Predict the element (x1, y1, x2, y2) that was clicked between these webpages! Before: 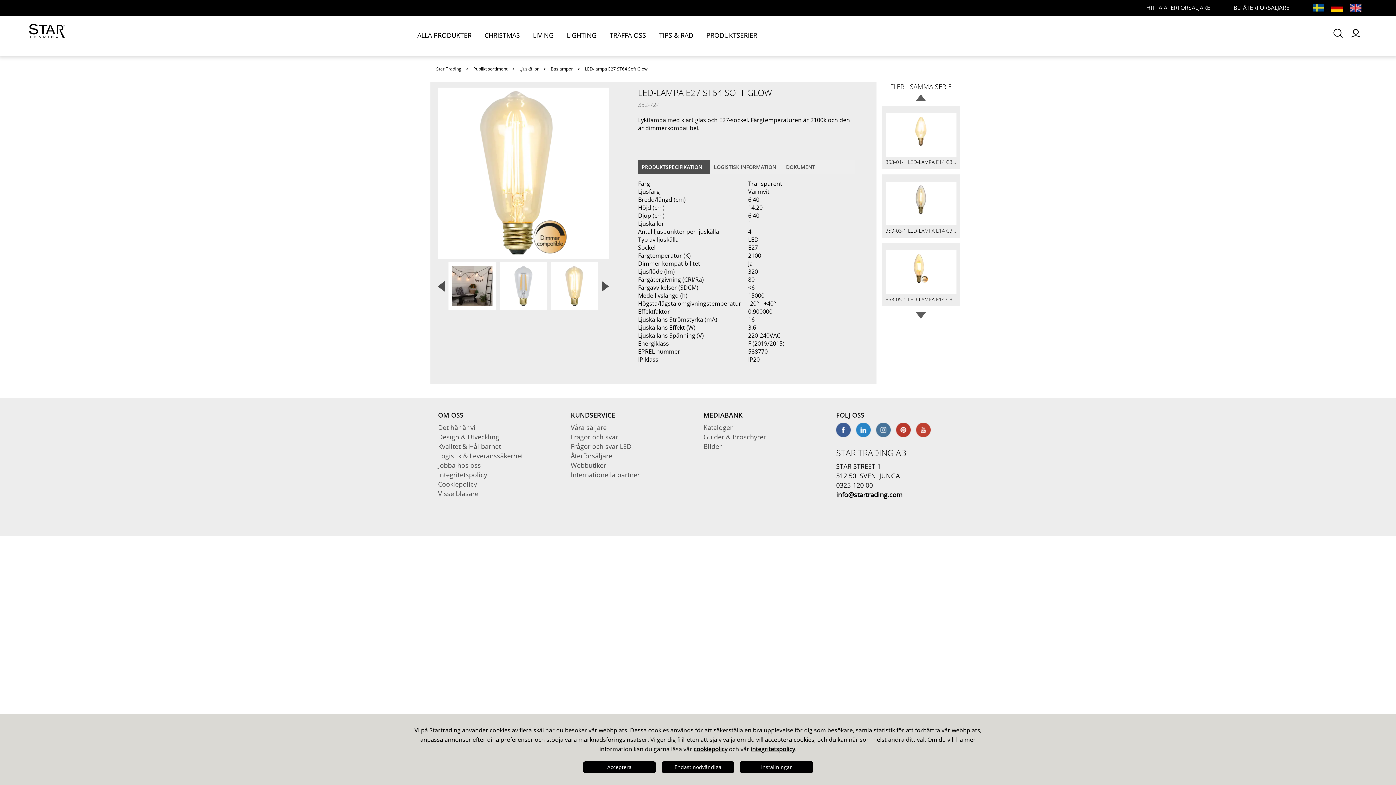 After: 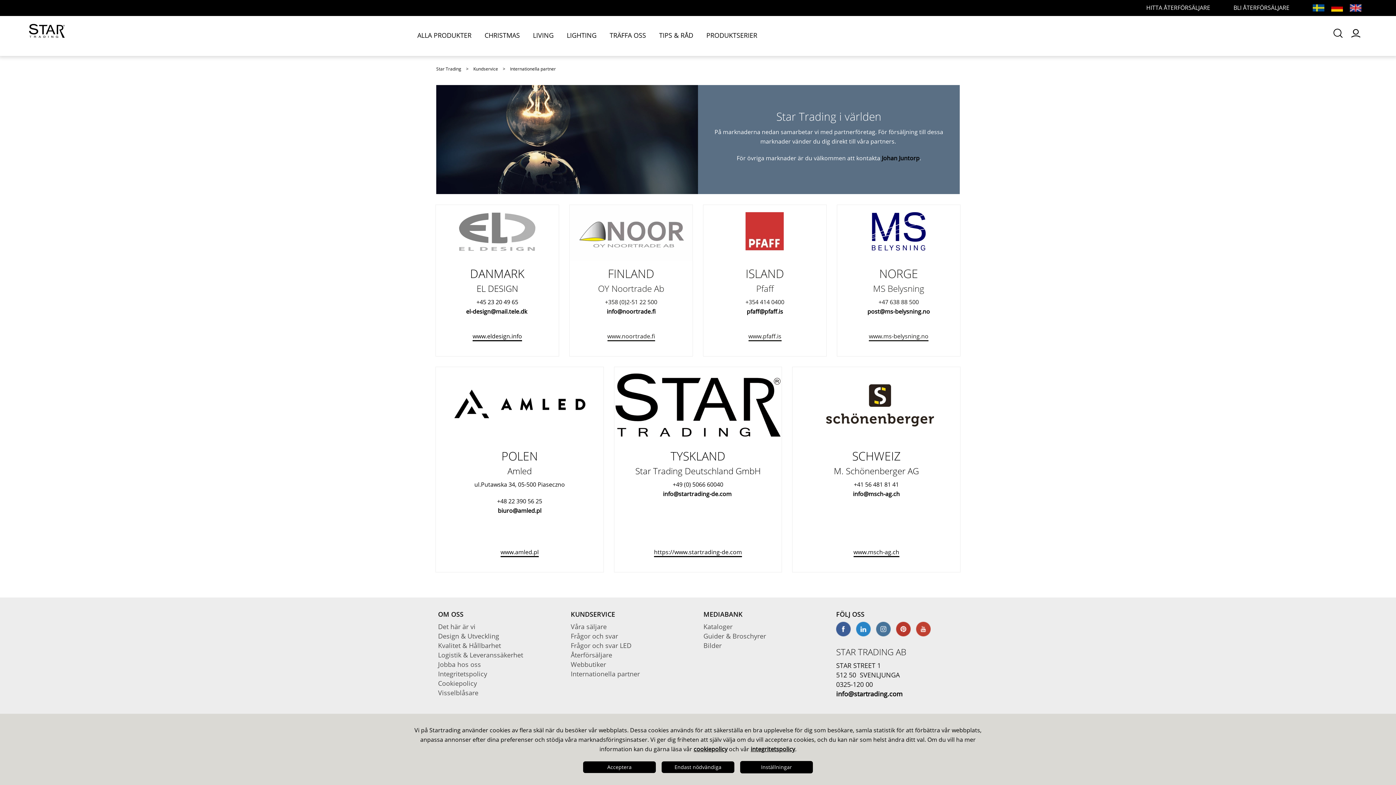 Action: label: Internationella partner bbox: (570, 470, 640, 479)